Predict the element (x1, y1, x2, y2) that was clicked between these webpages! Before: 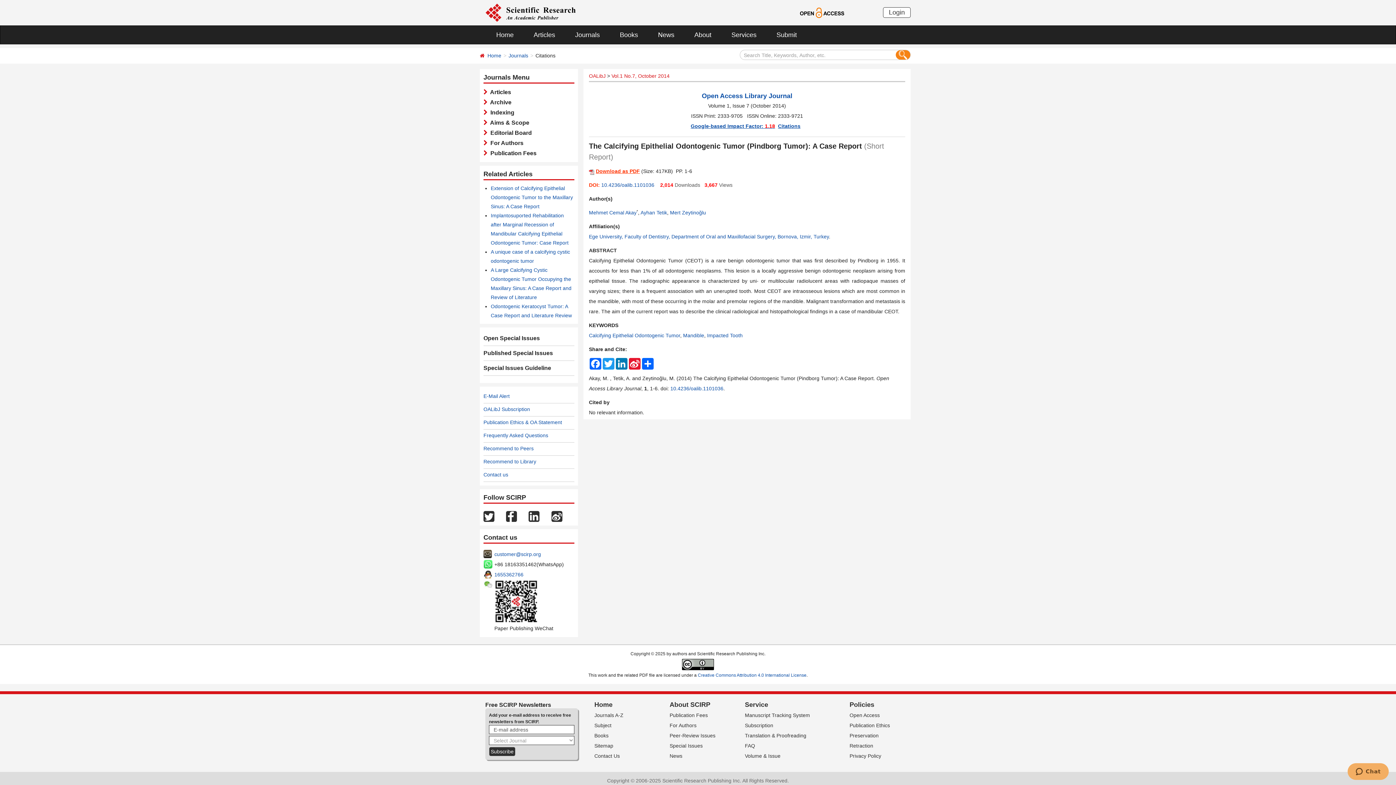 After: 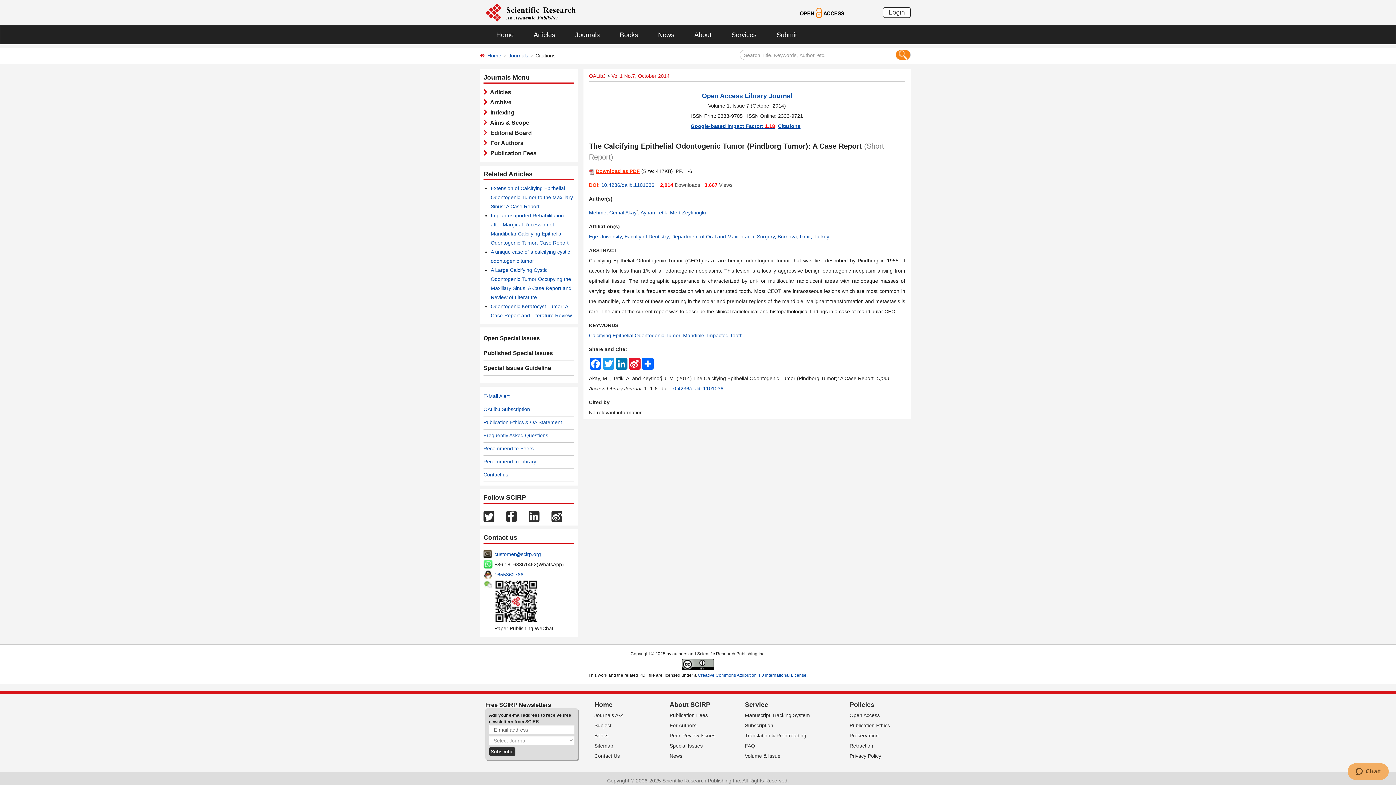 Action: label: Sitemap bbox: (594, 743, 613, 749)